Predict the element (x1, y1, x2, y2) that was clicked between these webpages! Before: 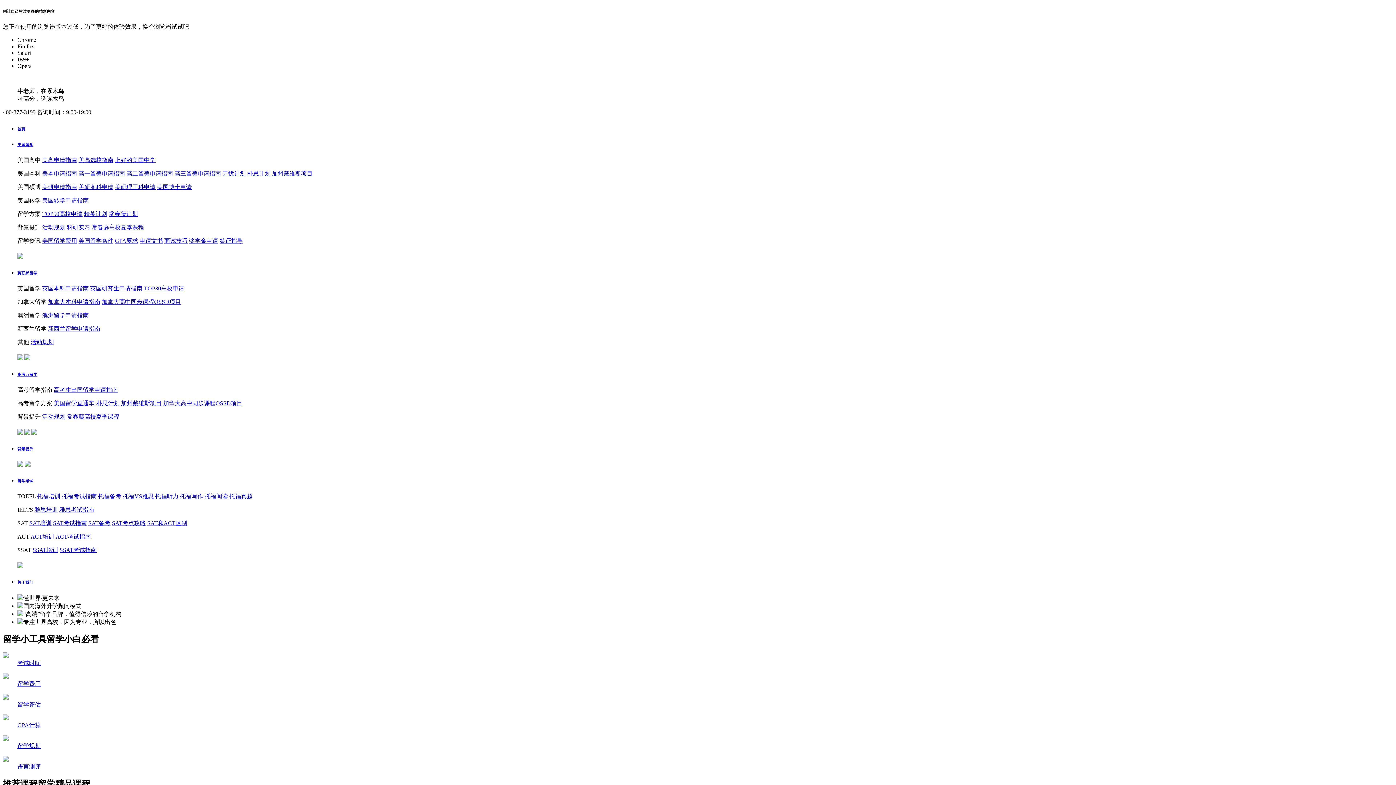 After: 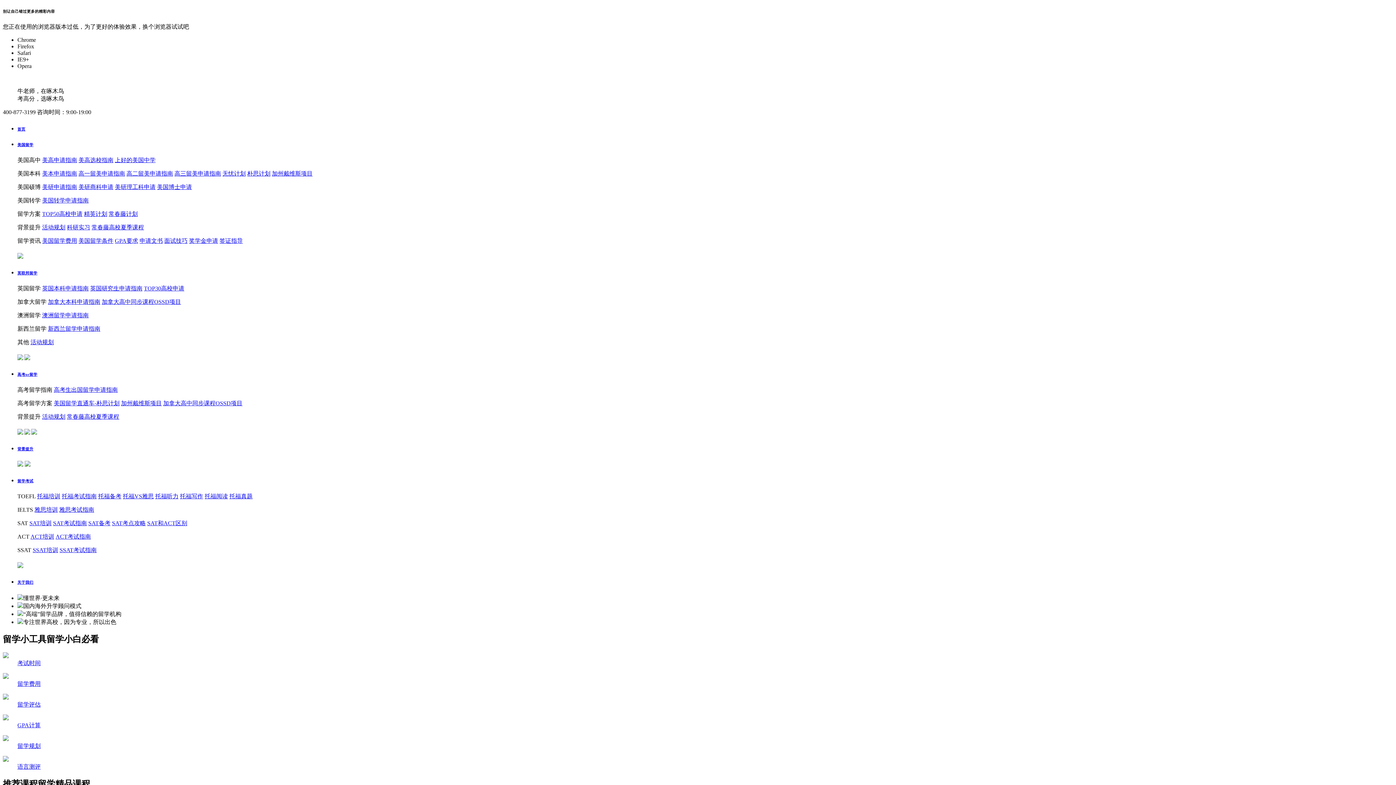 Action: bbox: (61, 488, 96, 494) label: 托福考试指南